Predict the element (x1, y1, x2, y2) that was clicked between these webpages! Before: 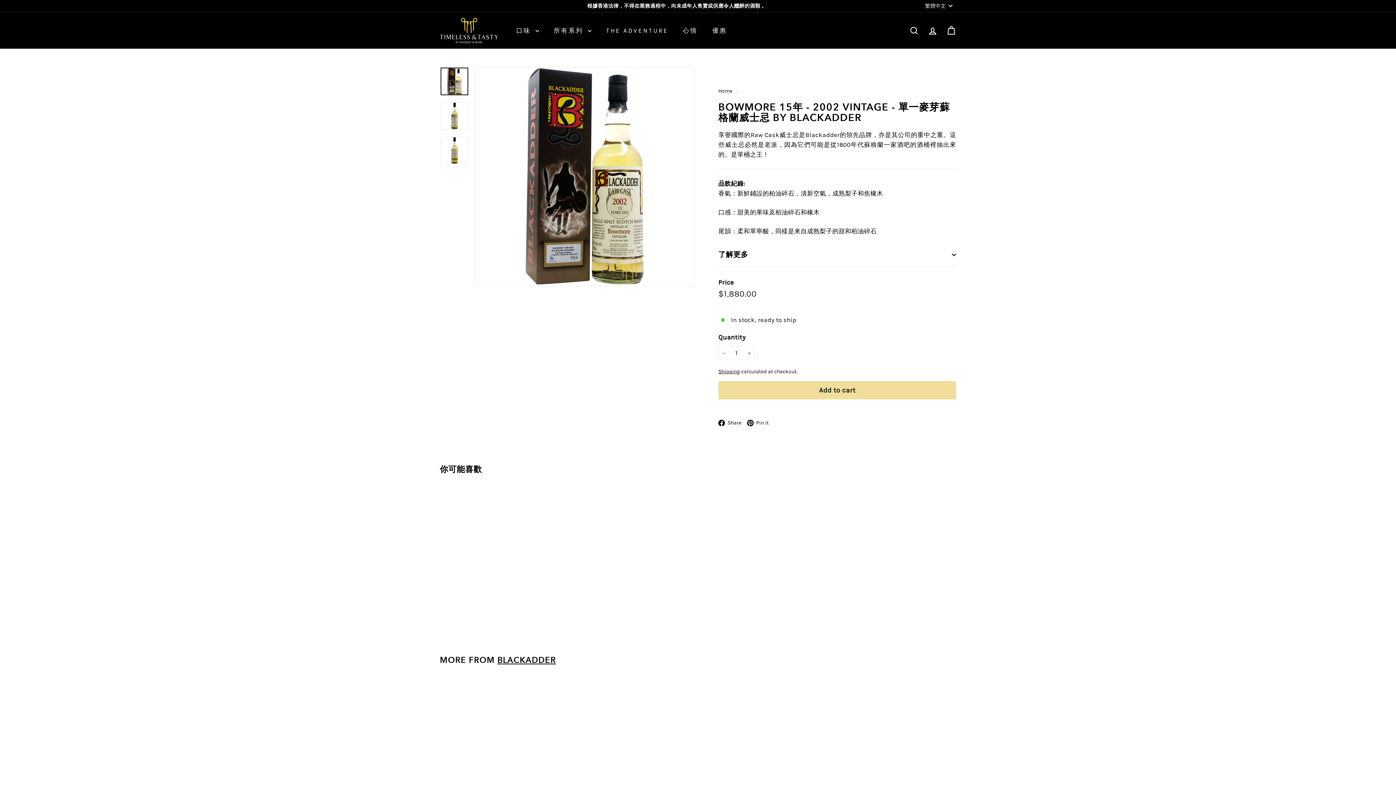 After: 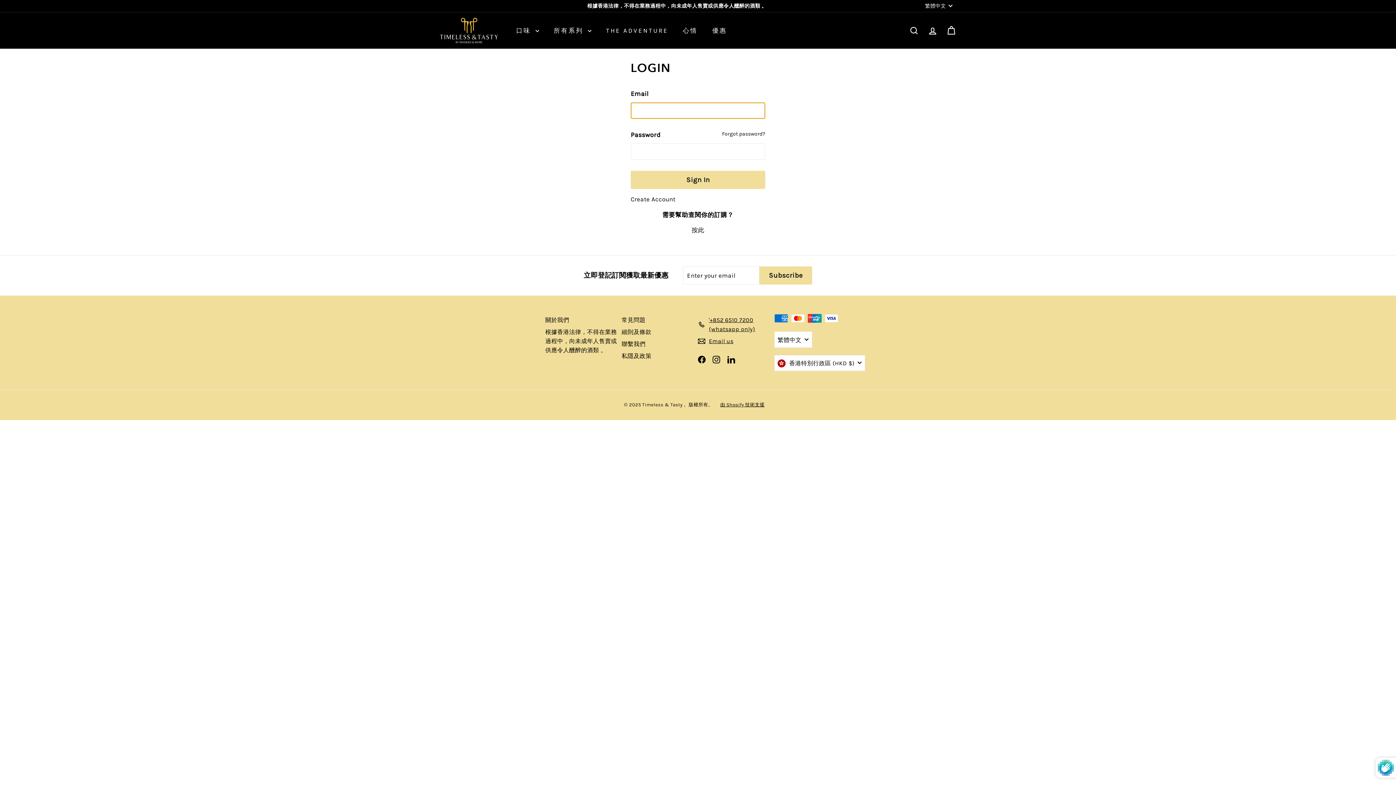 Action: label: ACCOUNT bbox: (923, 19, 942, 41)